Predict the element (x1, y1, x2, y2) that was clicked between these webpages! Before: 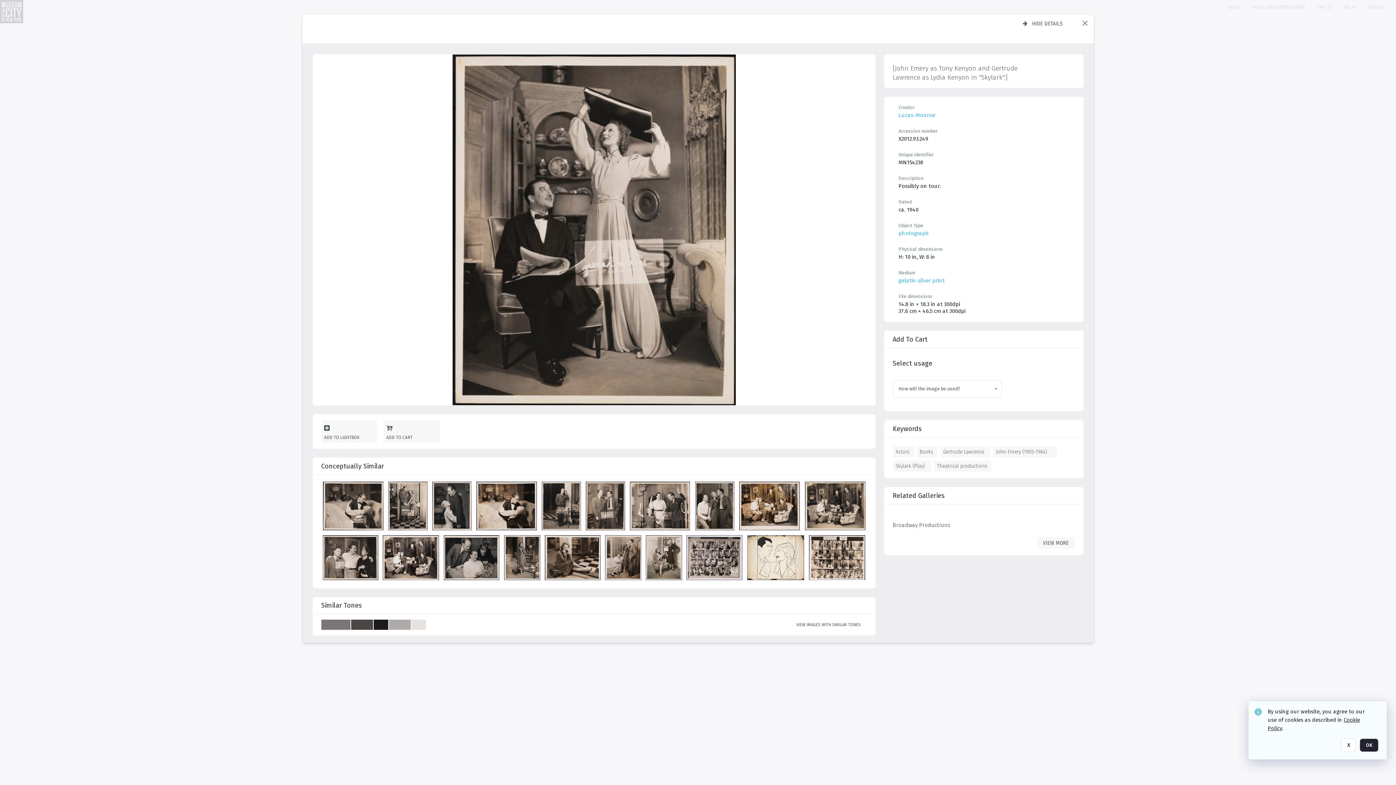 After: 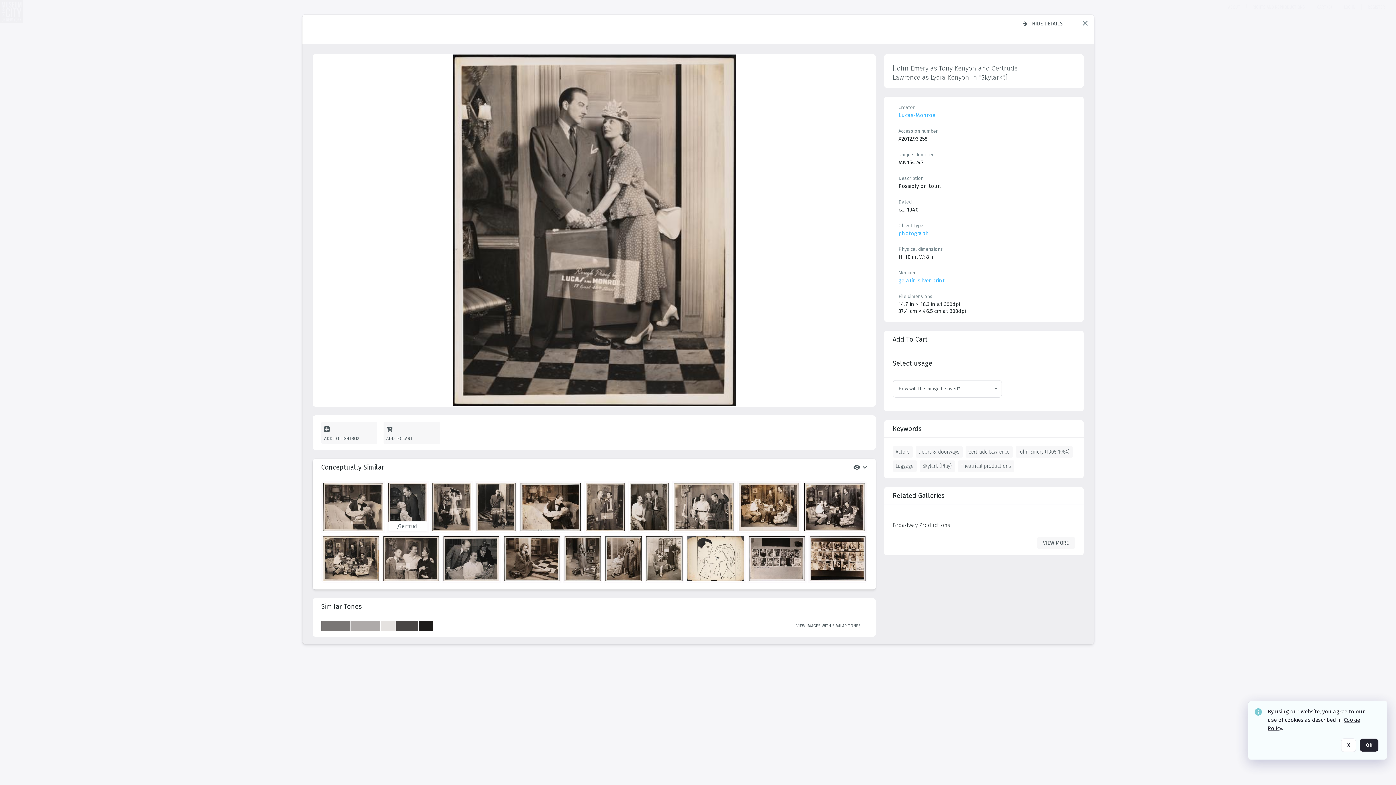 Action: label: details bbox: (388, 481, 430, 534)